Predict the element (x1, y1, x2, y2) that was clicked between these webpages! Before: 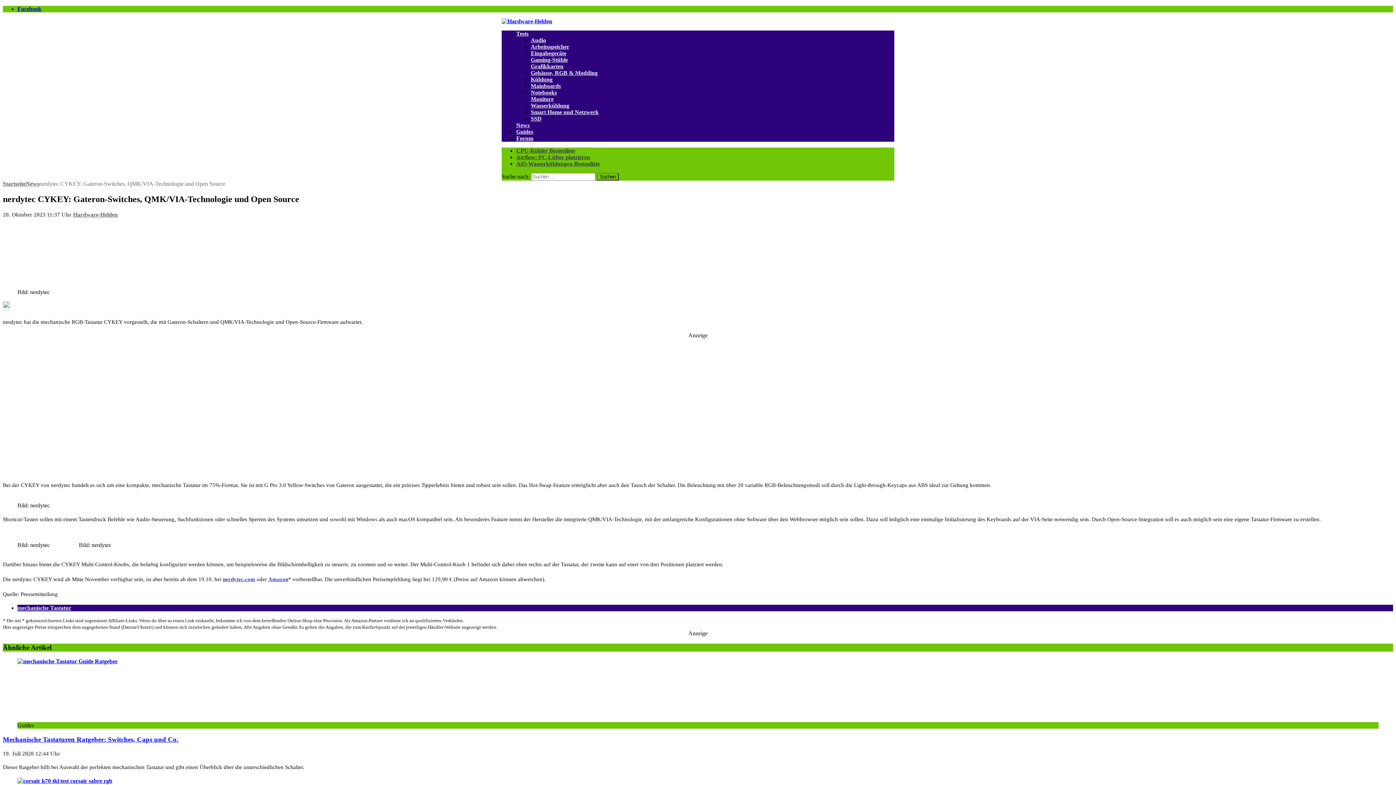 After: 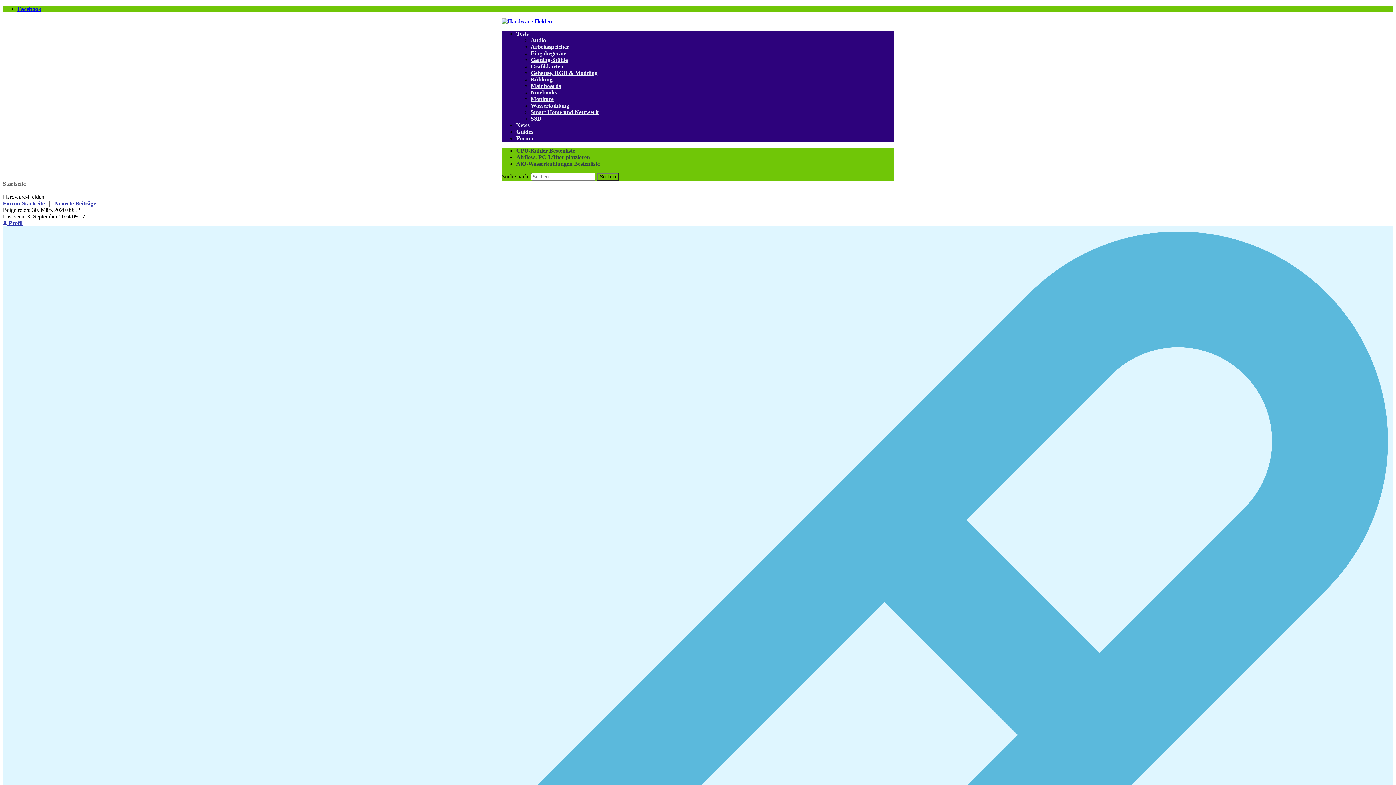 Action: label: Hardware-Helden bbox: (73, 211, 117, 217)